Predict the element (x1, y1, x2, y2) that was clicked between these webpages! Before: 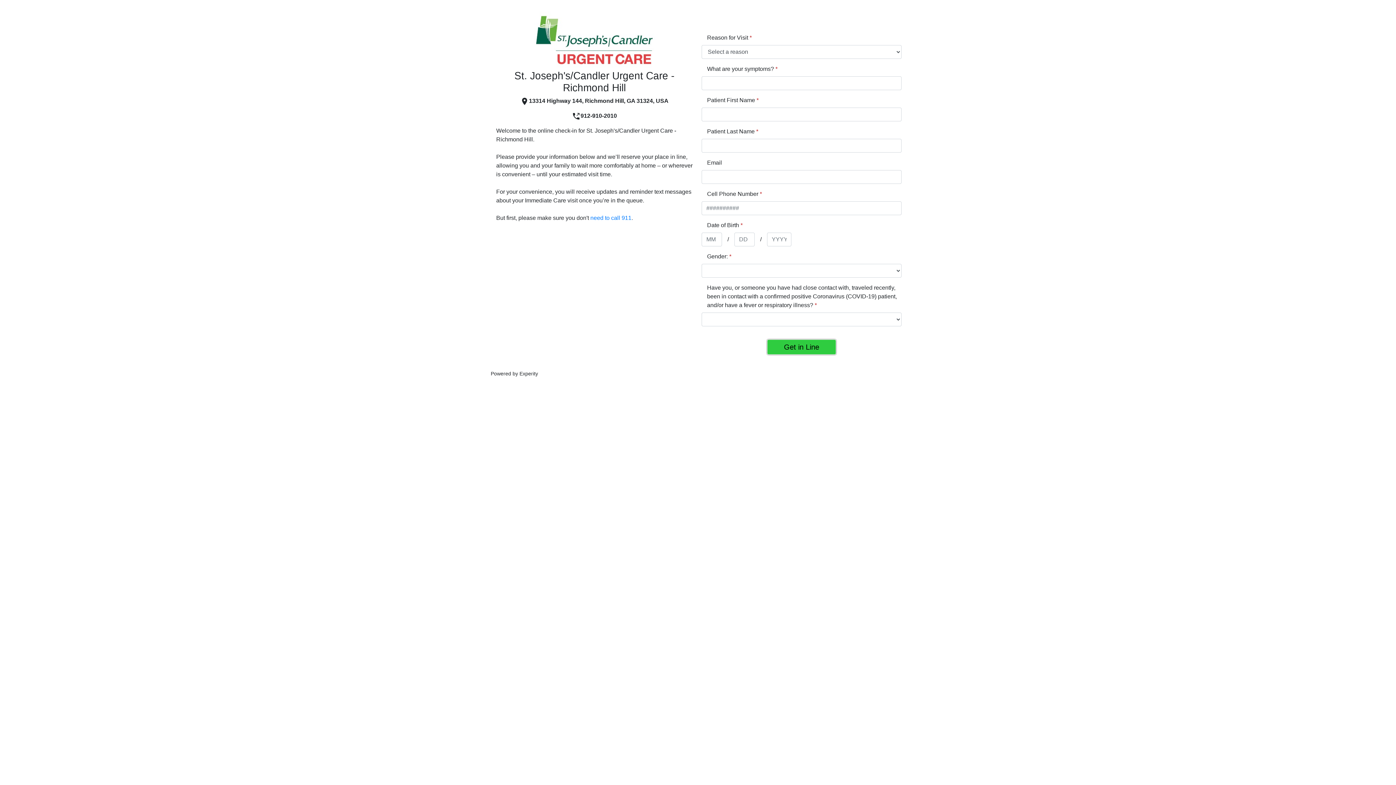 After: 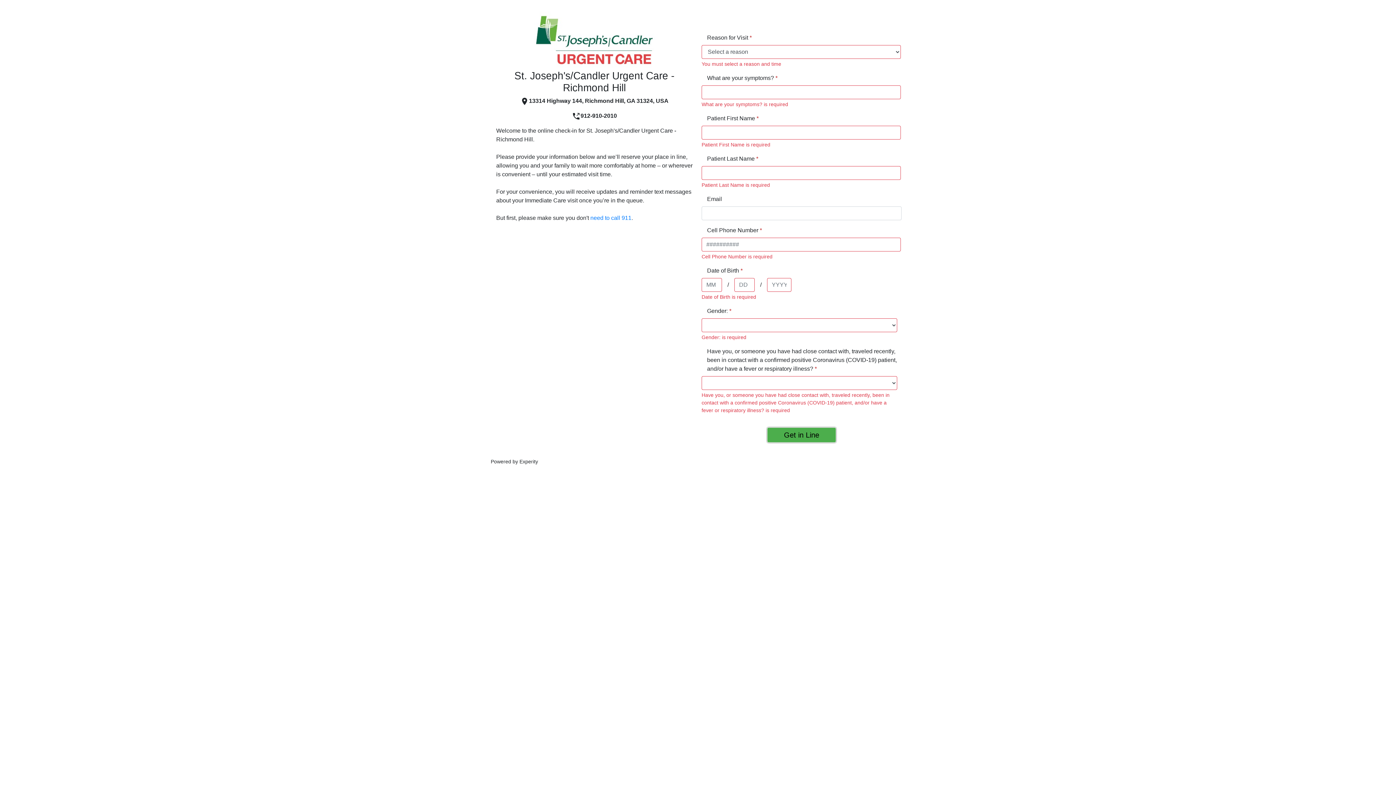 Action: label: Get in Line bbox: (767, 339, 836, 354)